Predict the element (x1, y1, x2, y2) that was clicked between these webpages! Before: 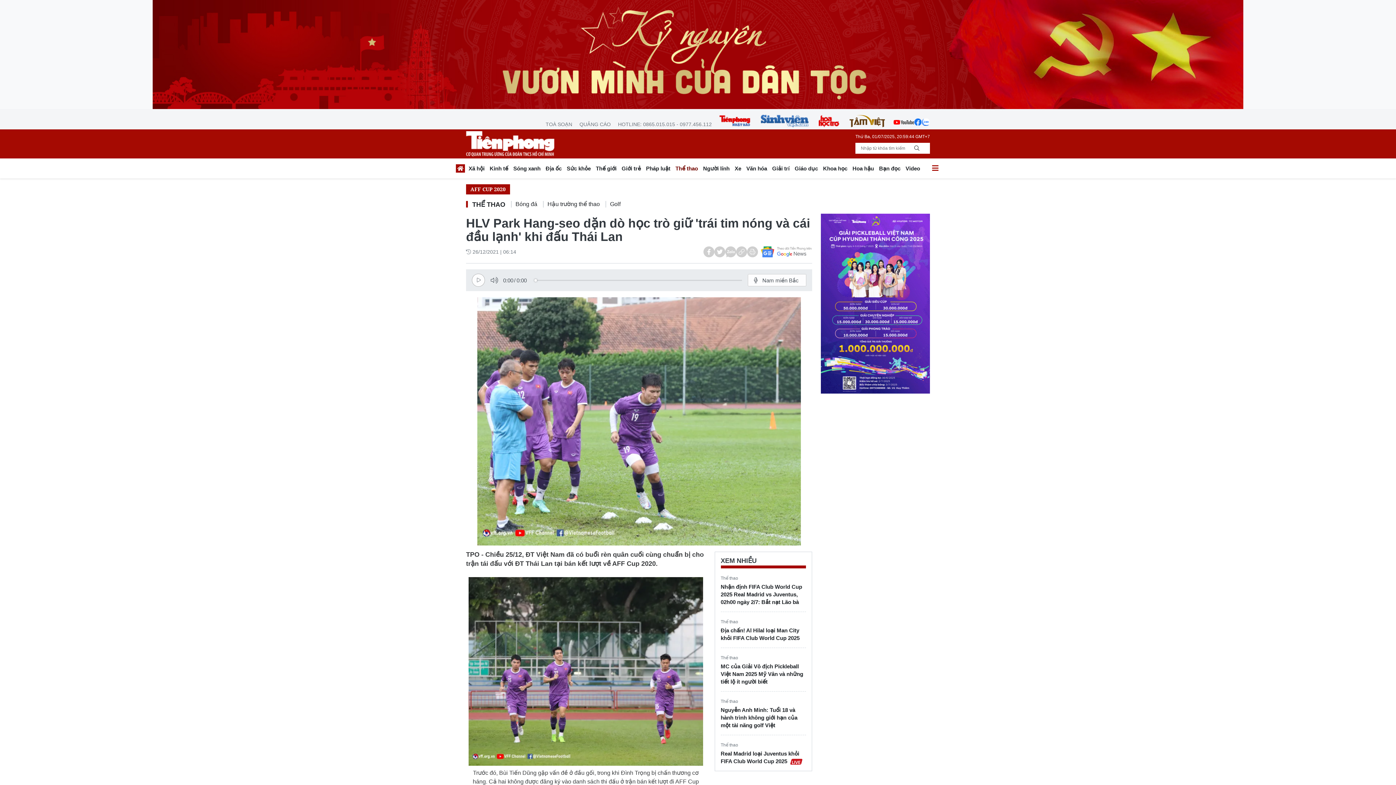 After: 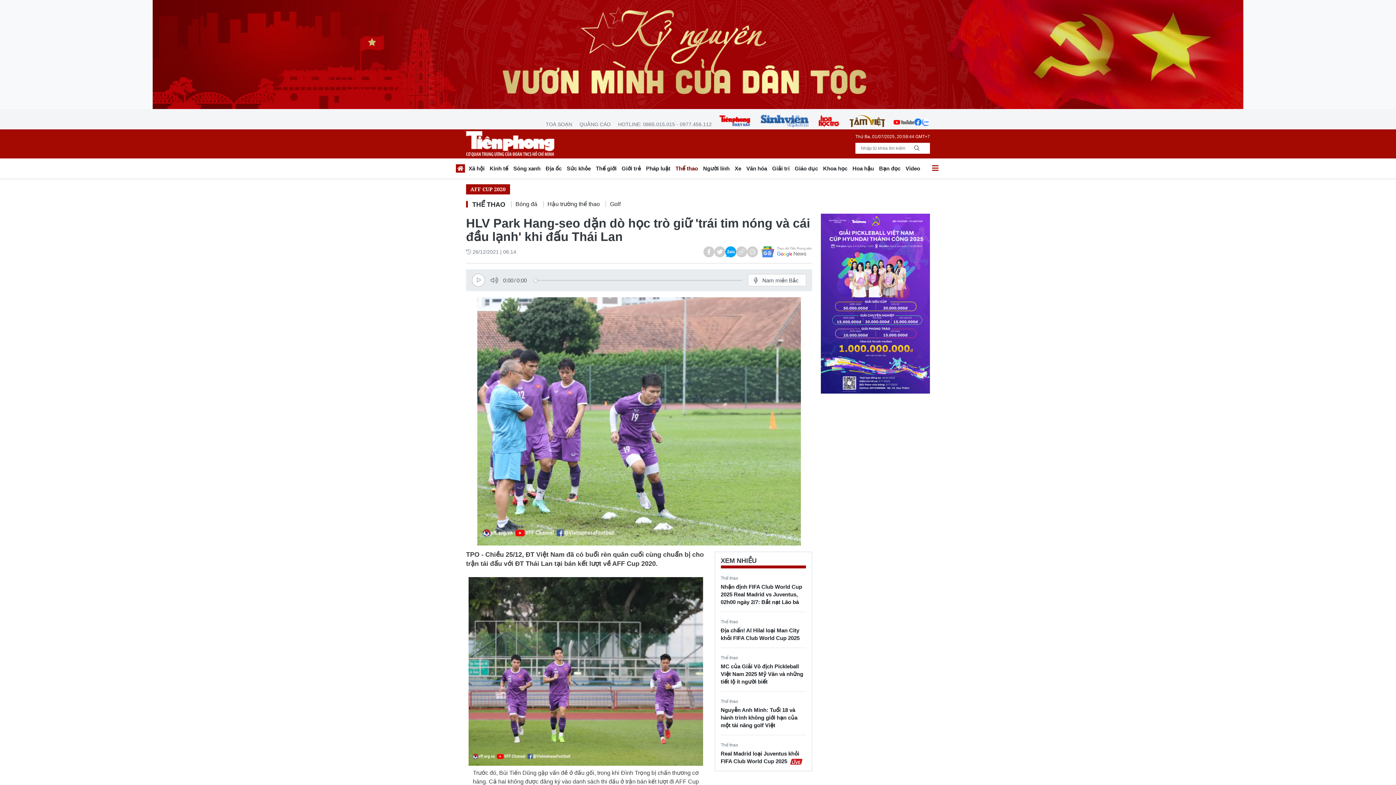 Action: bbox: (725, 246, 736, 257)